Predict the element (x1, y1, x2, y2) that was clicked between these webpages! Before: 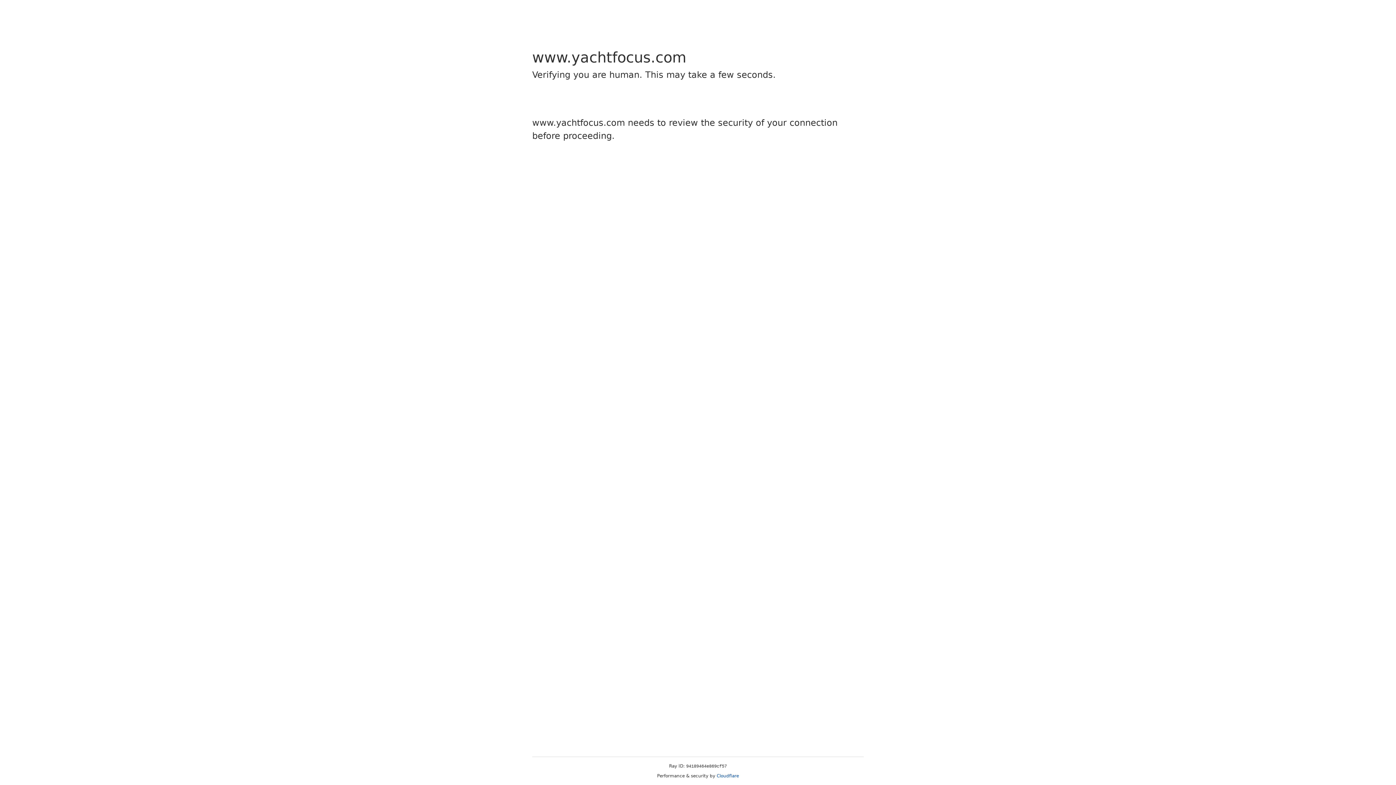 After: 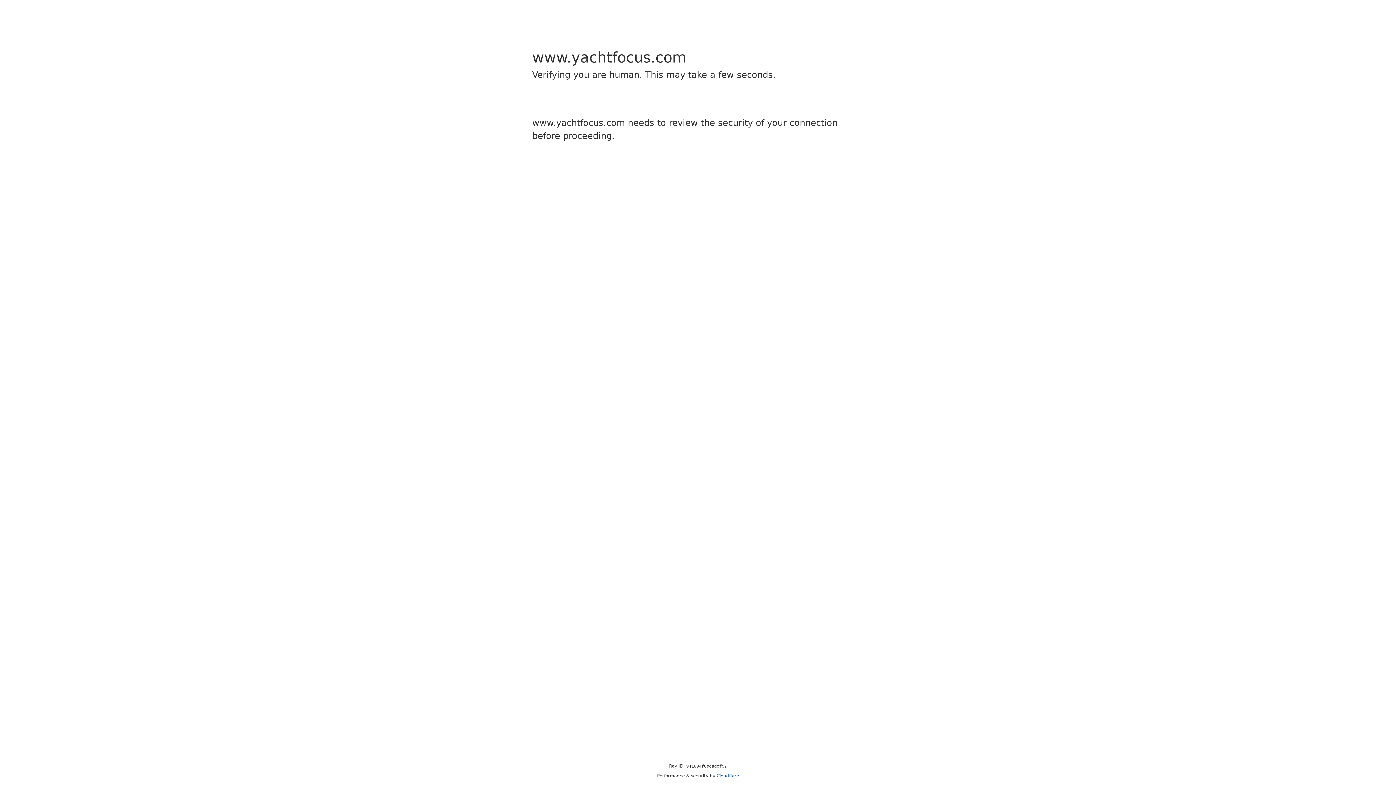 Action: label: Cloudflare bbox: (716, 773, 739, 778)